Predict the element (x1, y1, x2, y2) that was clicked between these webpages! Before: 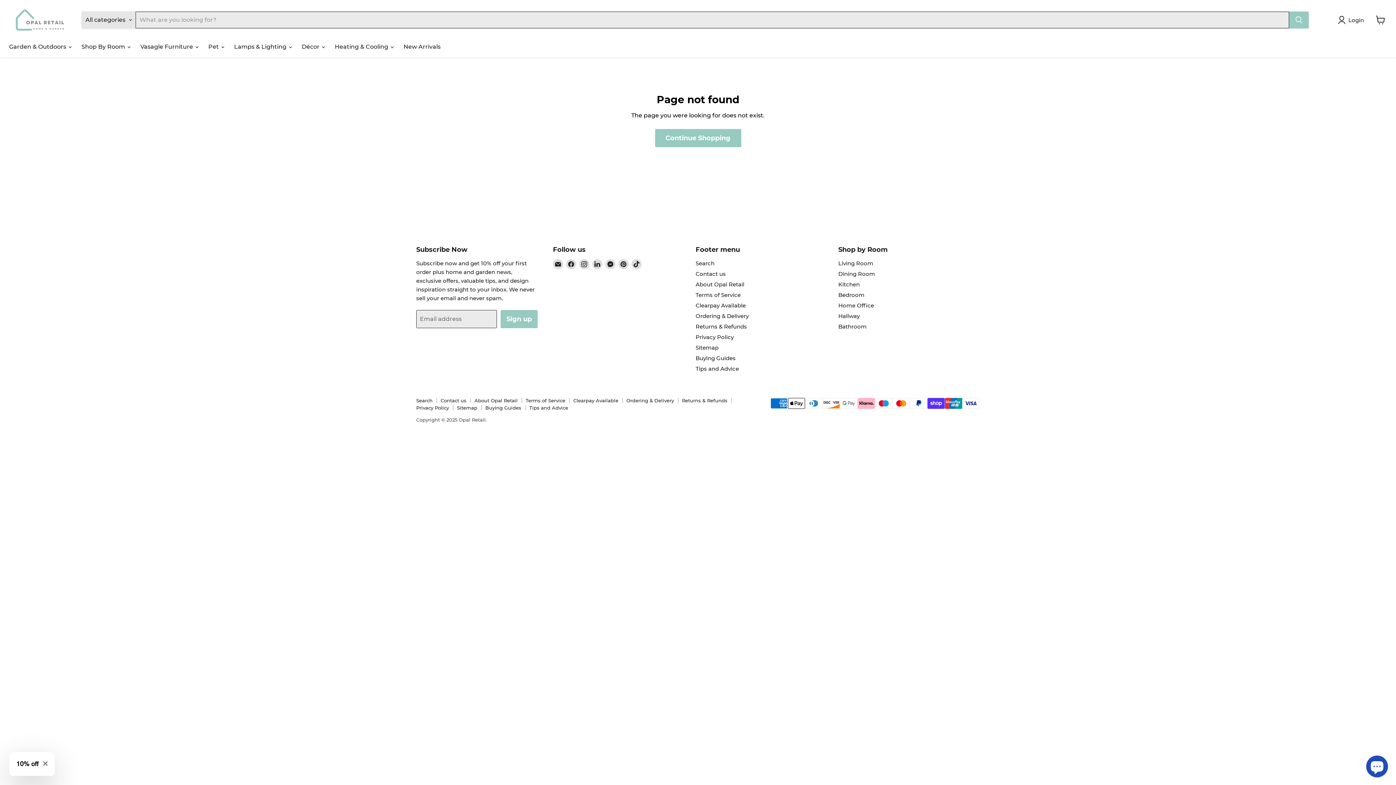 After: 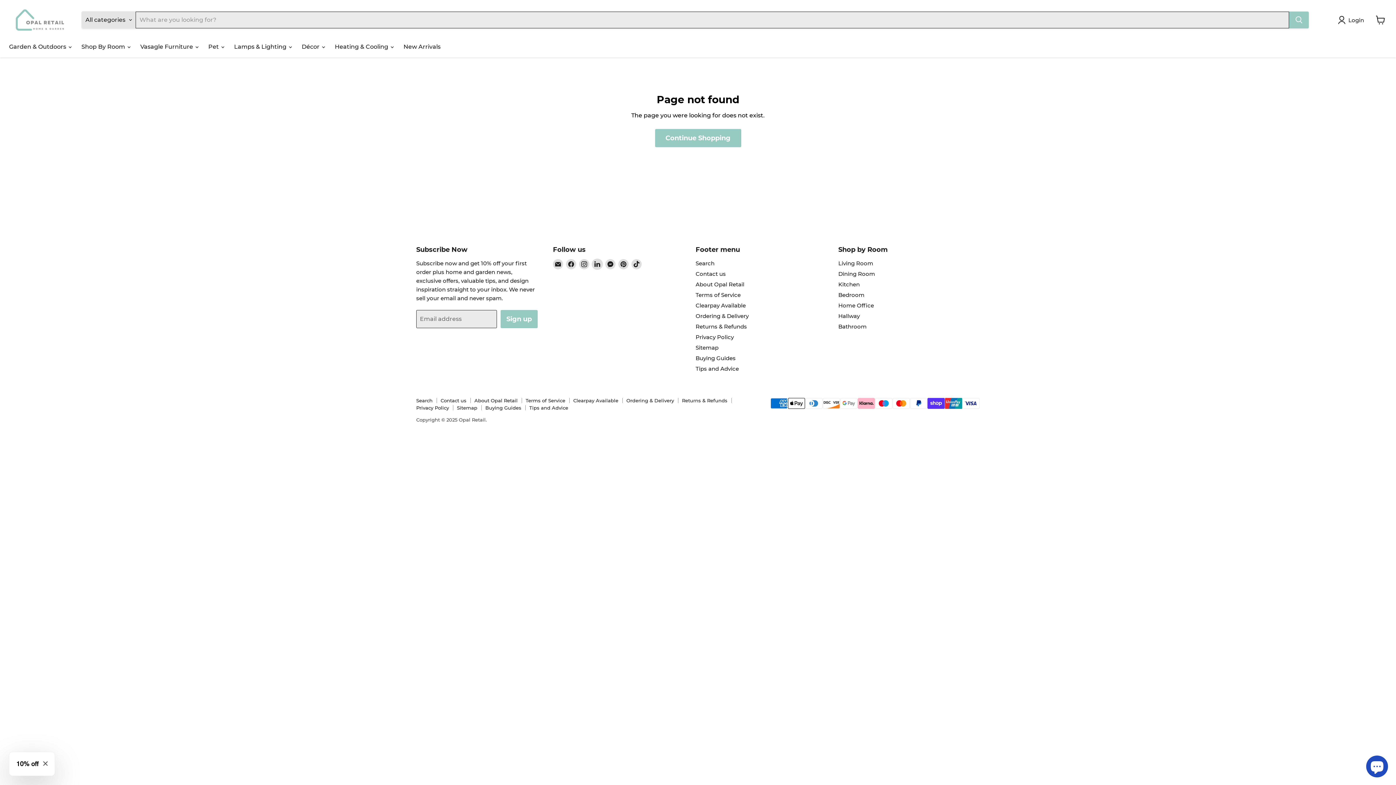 Action: label: Find us on LinkedIn bbox: (592, 259, 602, 269)